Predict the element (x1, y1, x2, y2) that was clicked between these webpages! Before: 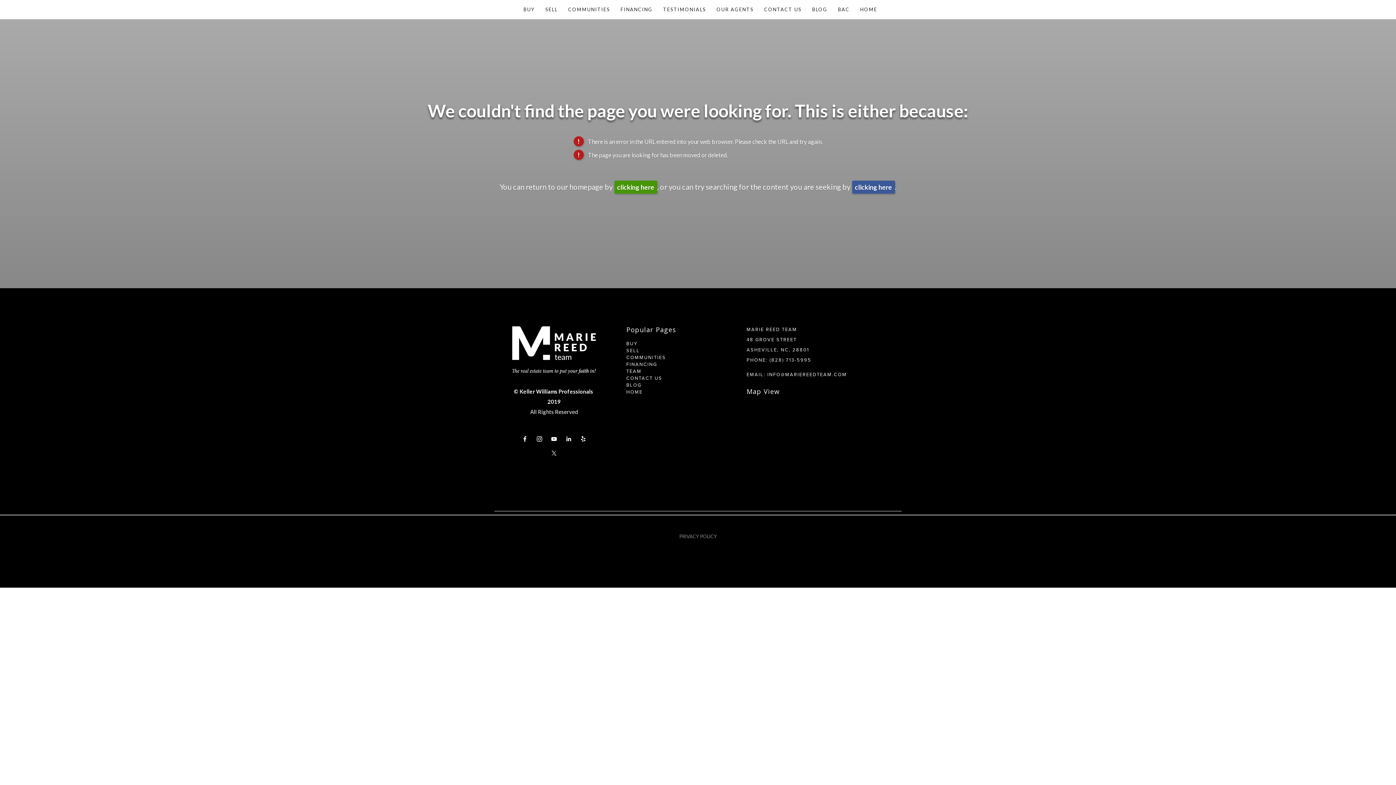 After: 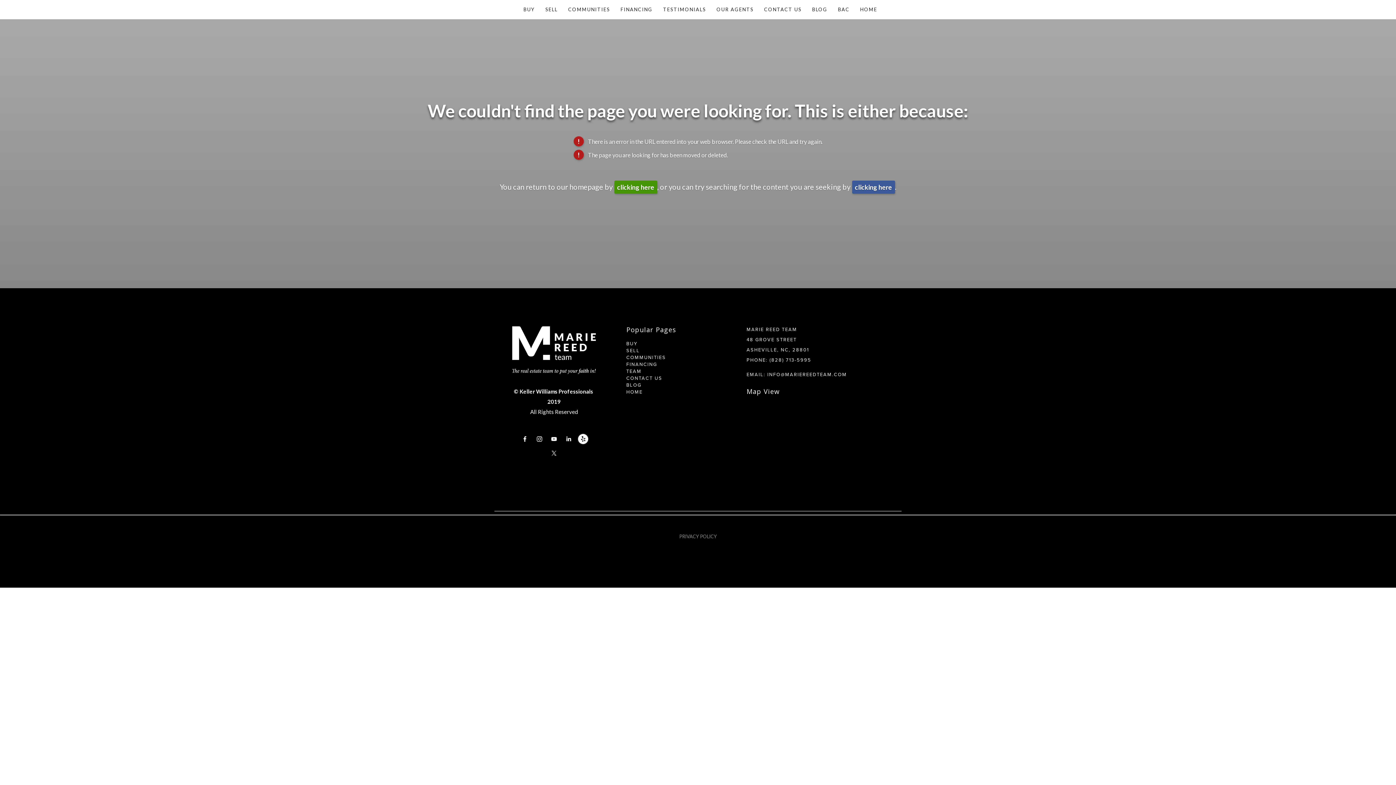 Action: label: Yelp (opens in new tab) bbox: (577, 433, 589, 445)